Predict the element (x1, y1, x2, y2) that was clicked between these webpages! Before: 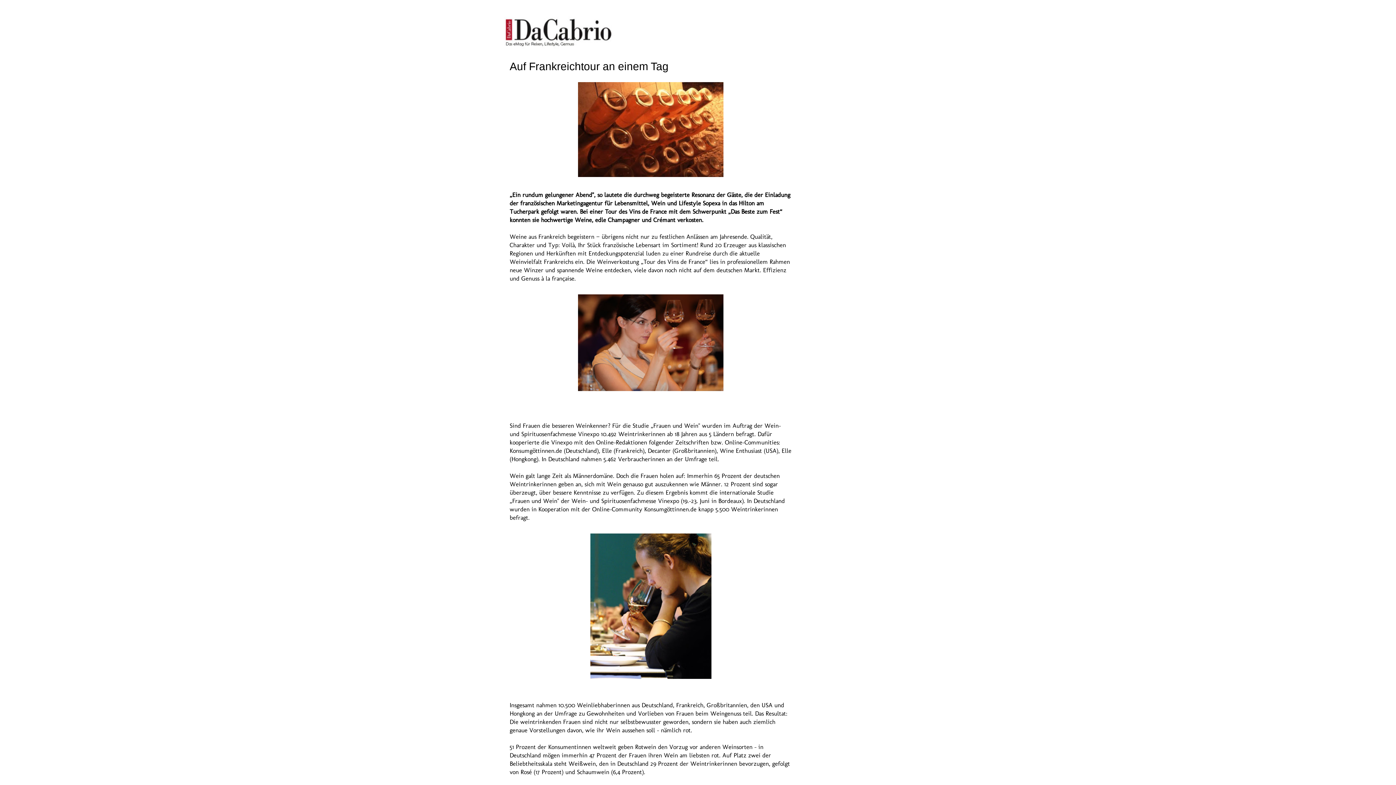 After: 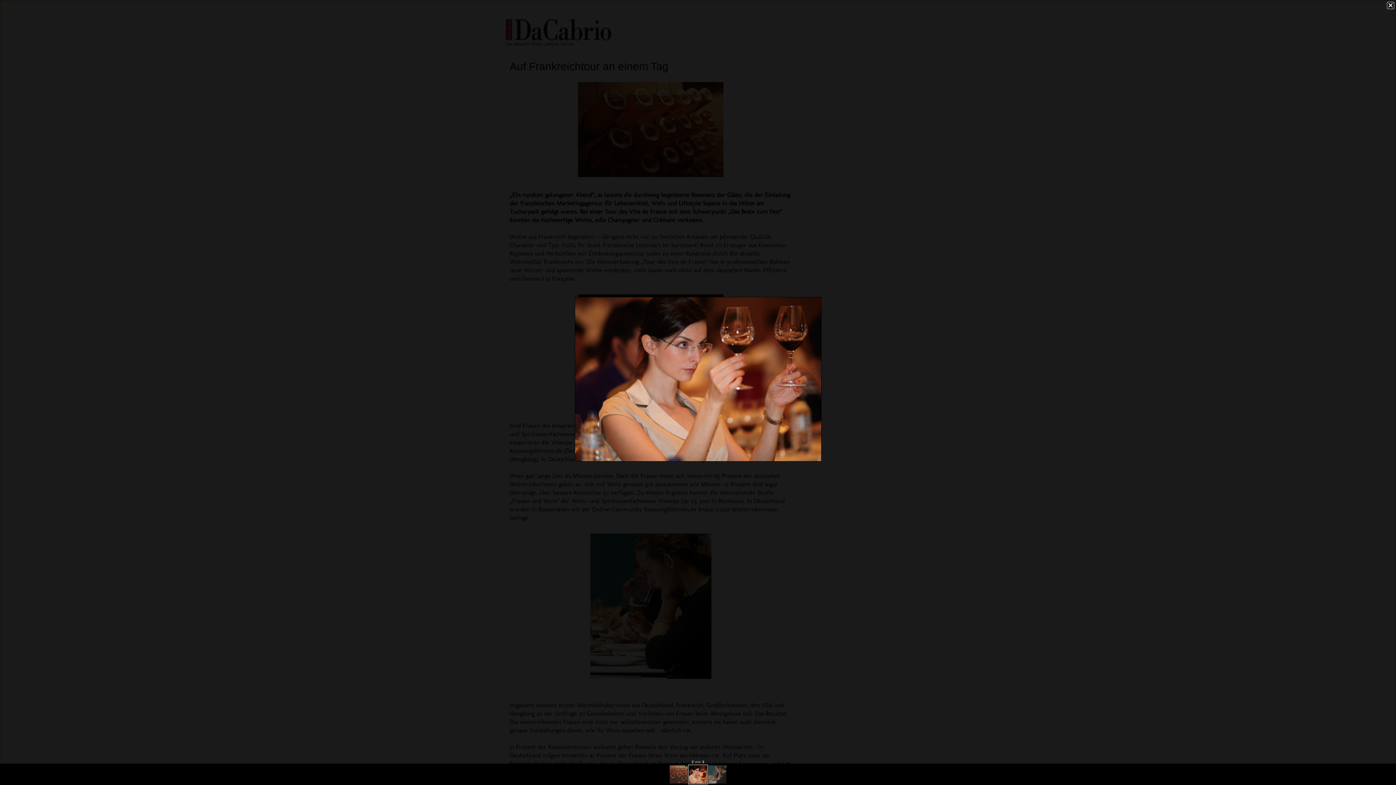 Action: bbox: (574, 388, 726, 396)